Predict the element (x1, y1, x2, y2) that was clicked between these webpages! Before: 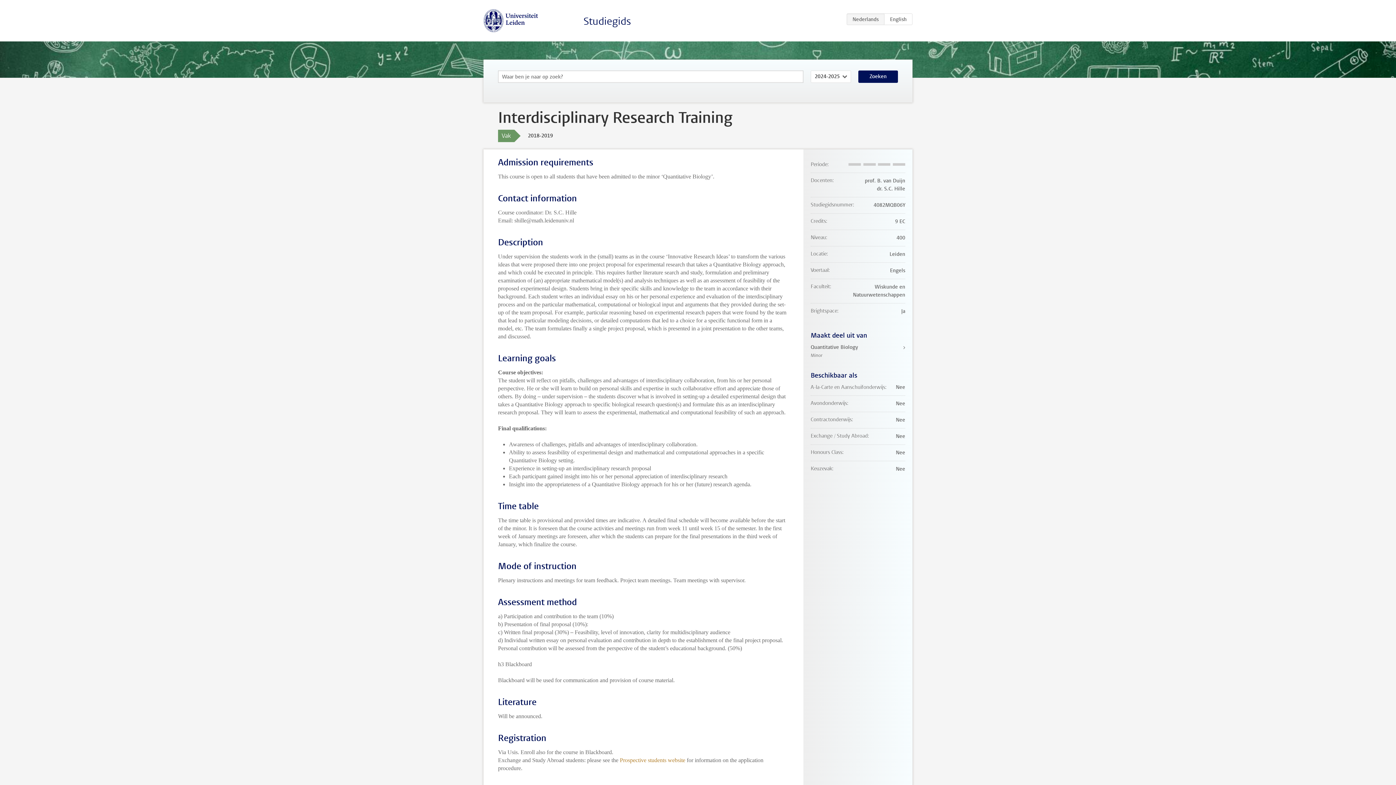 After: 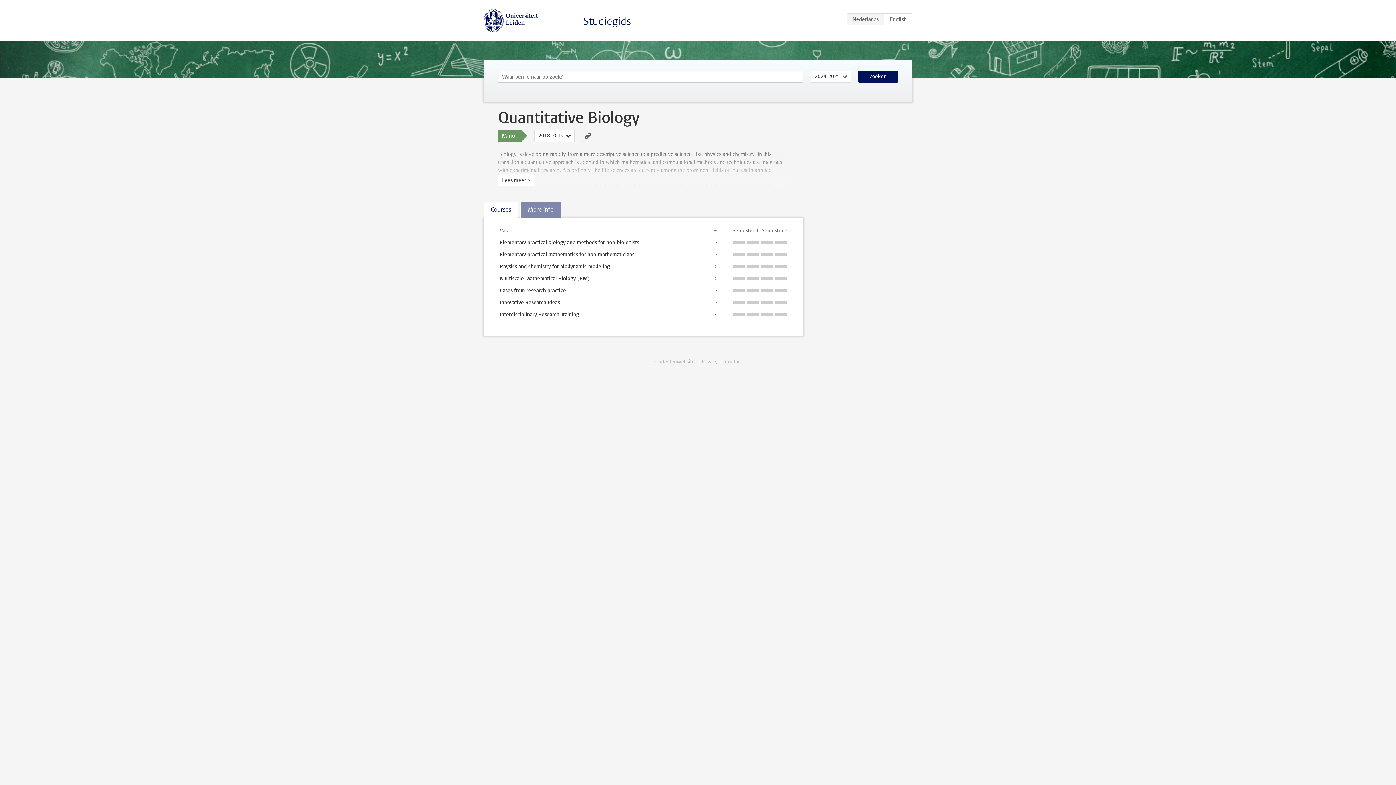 Action: label: Quantitative Biology
Minor bbox: (810, 343, 905, 359)